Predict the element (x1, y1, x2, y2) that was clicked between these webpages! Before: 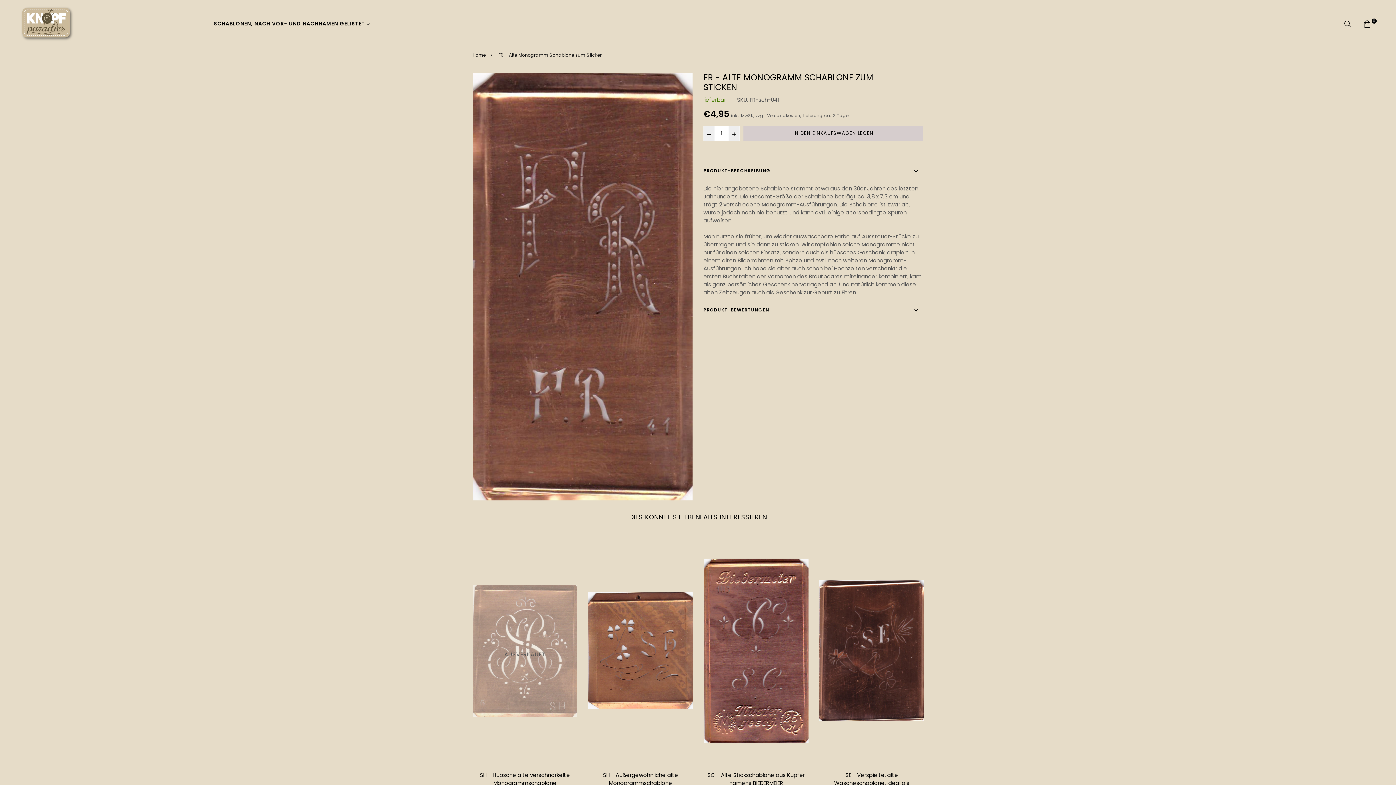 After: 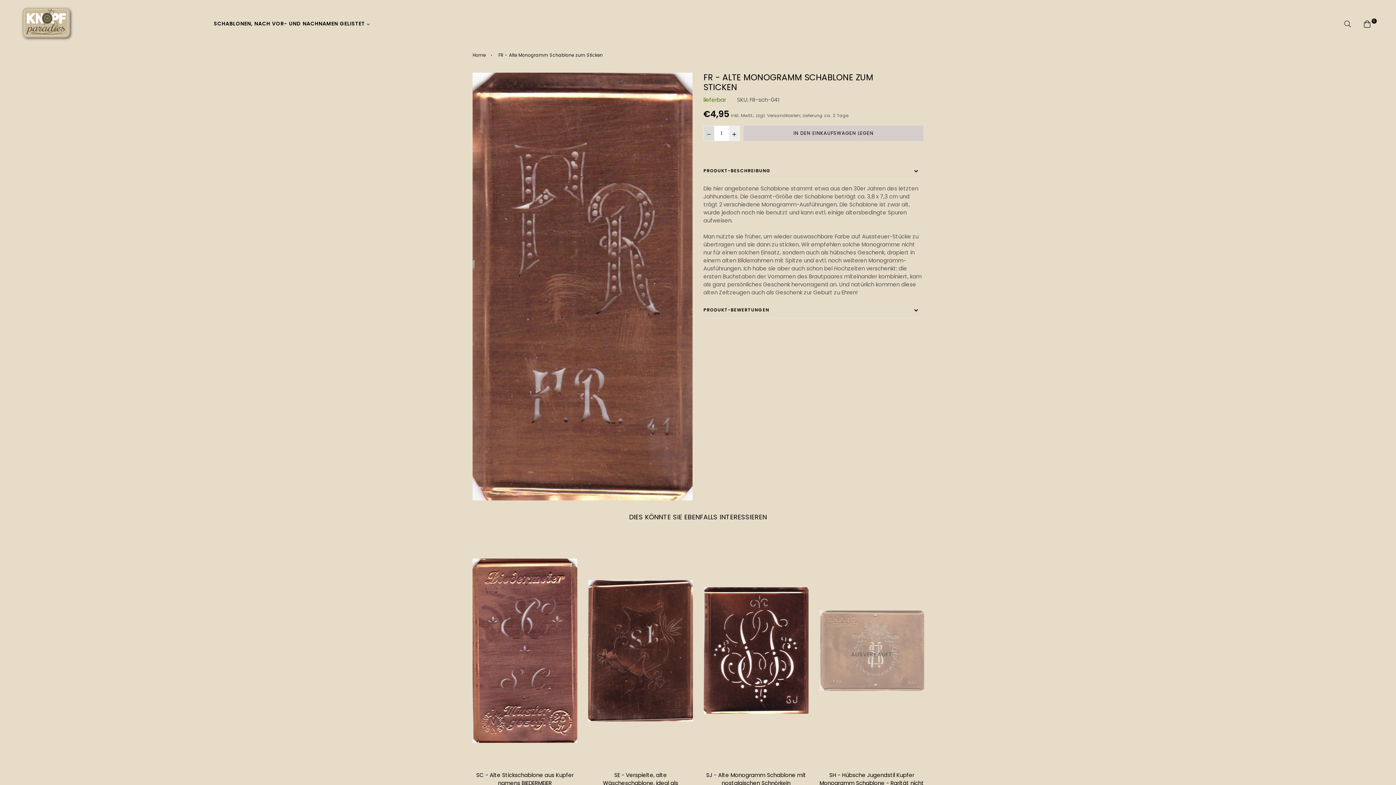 Action: bbox: (703, 125, 714, 141)